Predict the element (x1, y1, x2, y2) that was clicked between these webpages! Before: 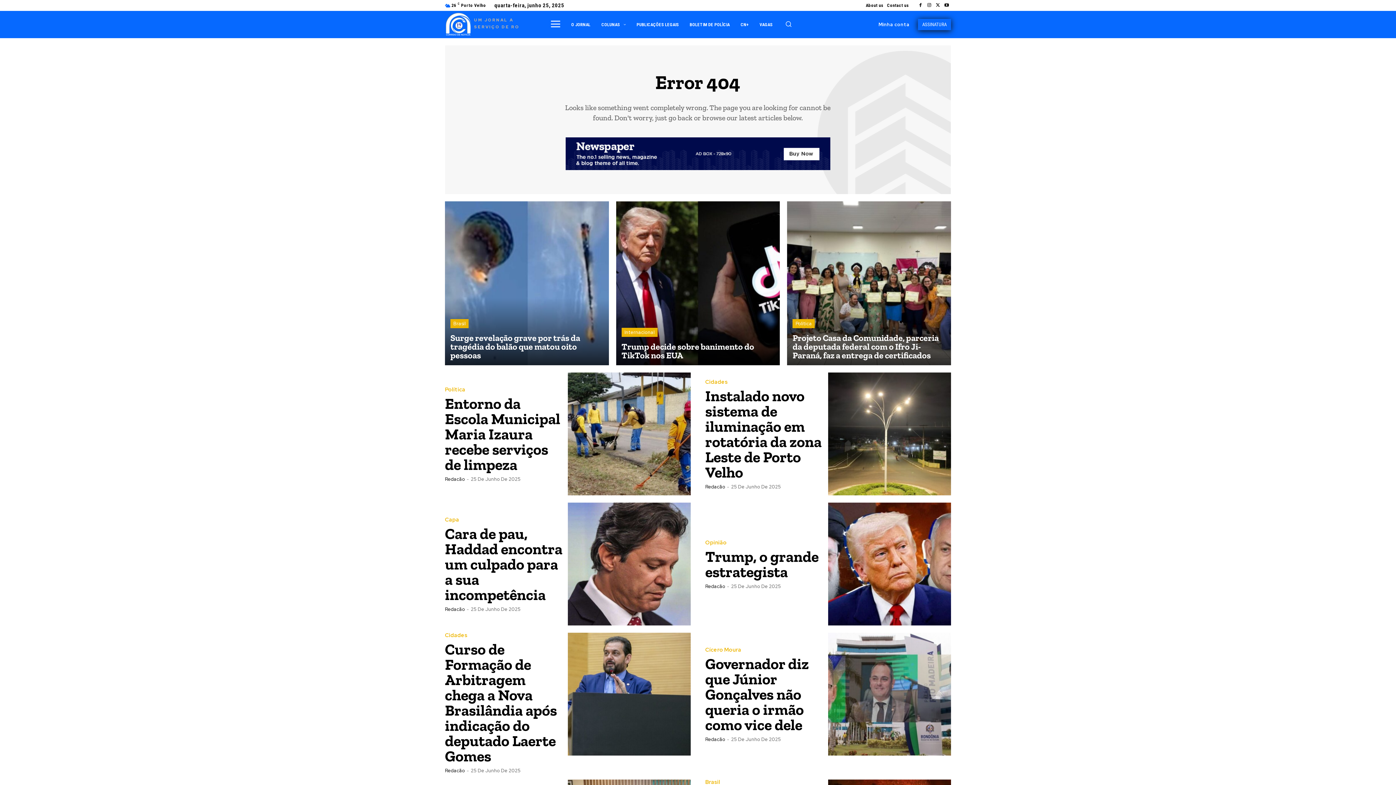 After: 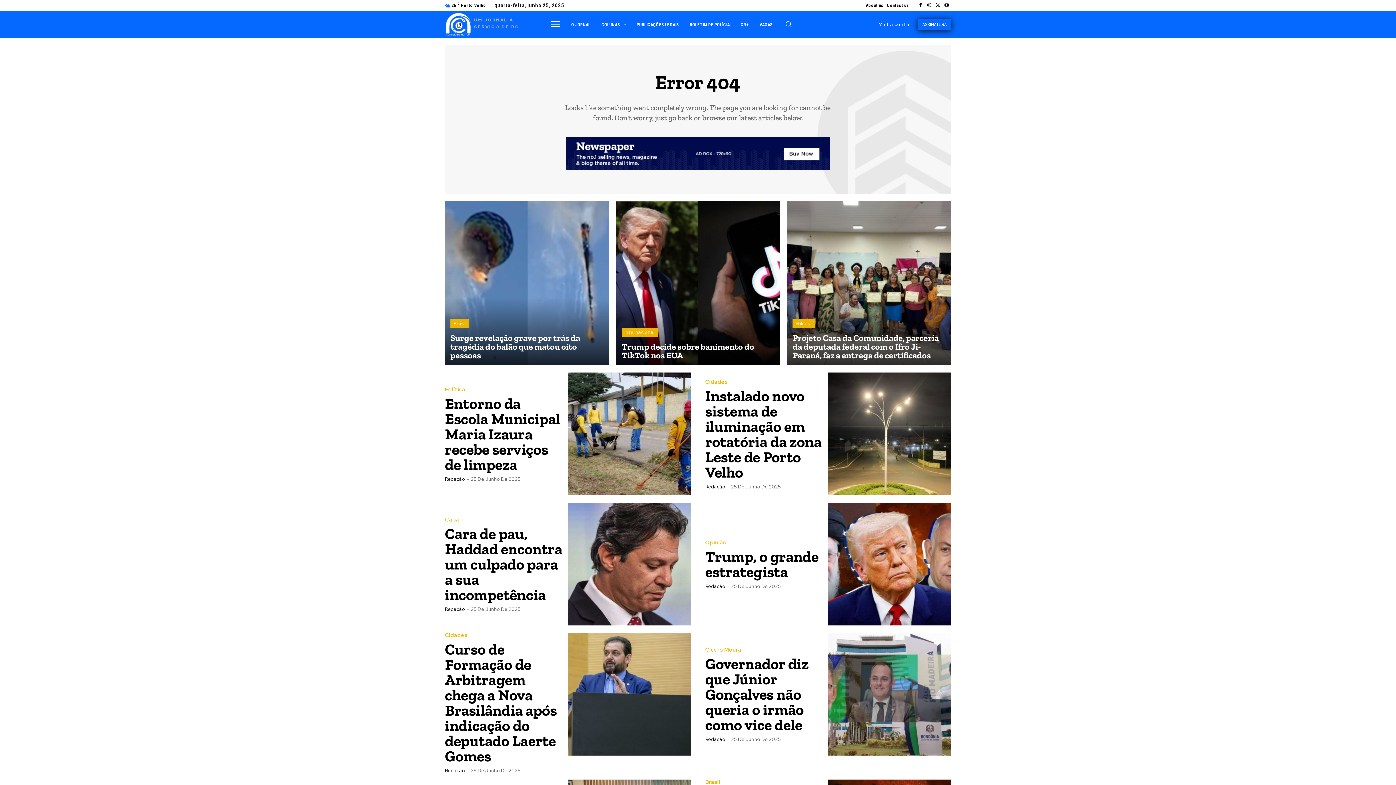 Action: bbox: (631, 13, 684, 35) label: PUBLICAÇÕES LEGAIS